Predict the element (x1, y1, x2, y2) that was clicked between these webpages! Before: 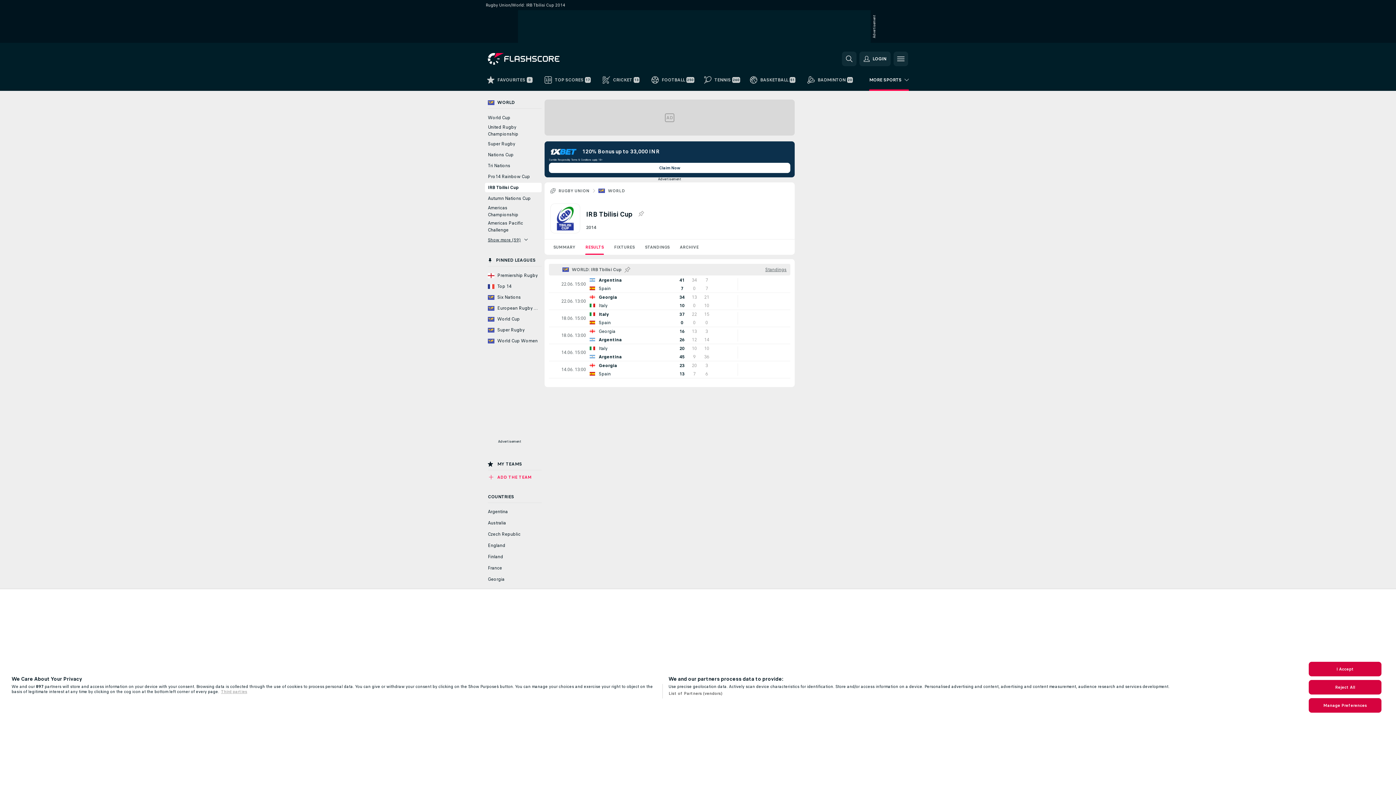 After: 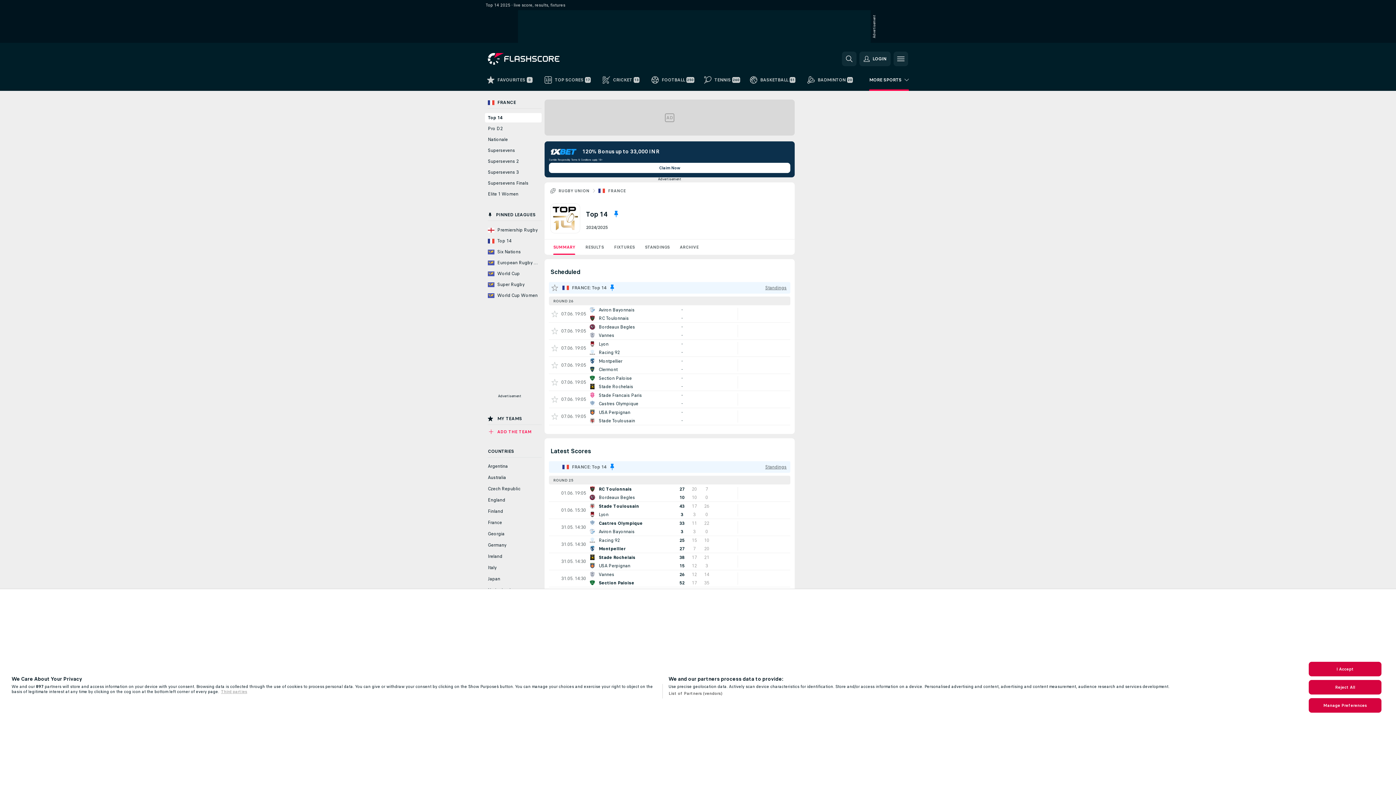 Action: label: Top 14 bbox: (485, 282, 541, 291)